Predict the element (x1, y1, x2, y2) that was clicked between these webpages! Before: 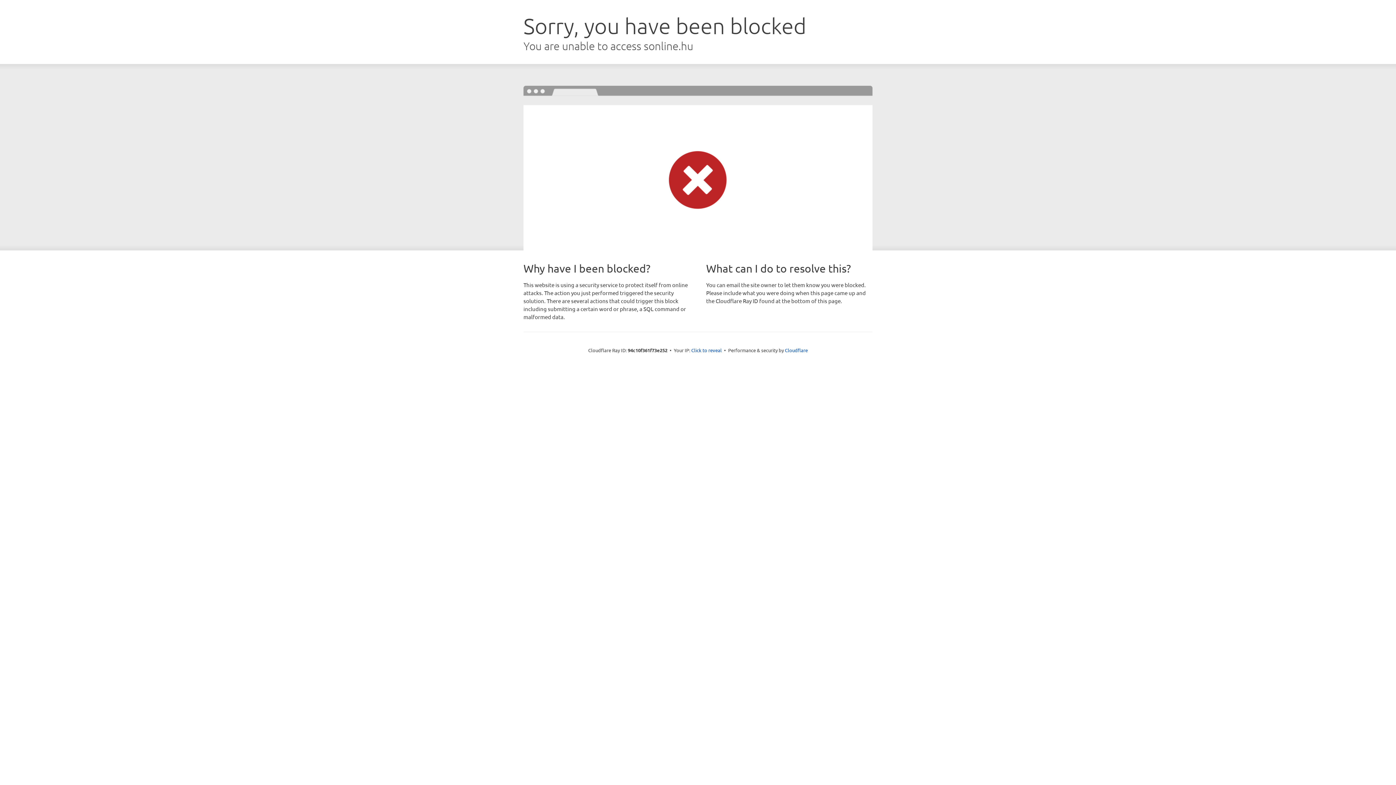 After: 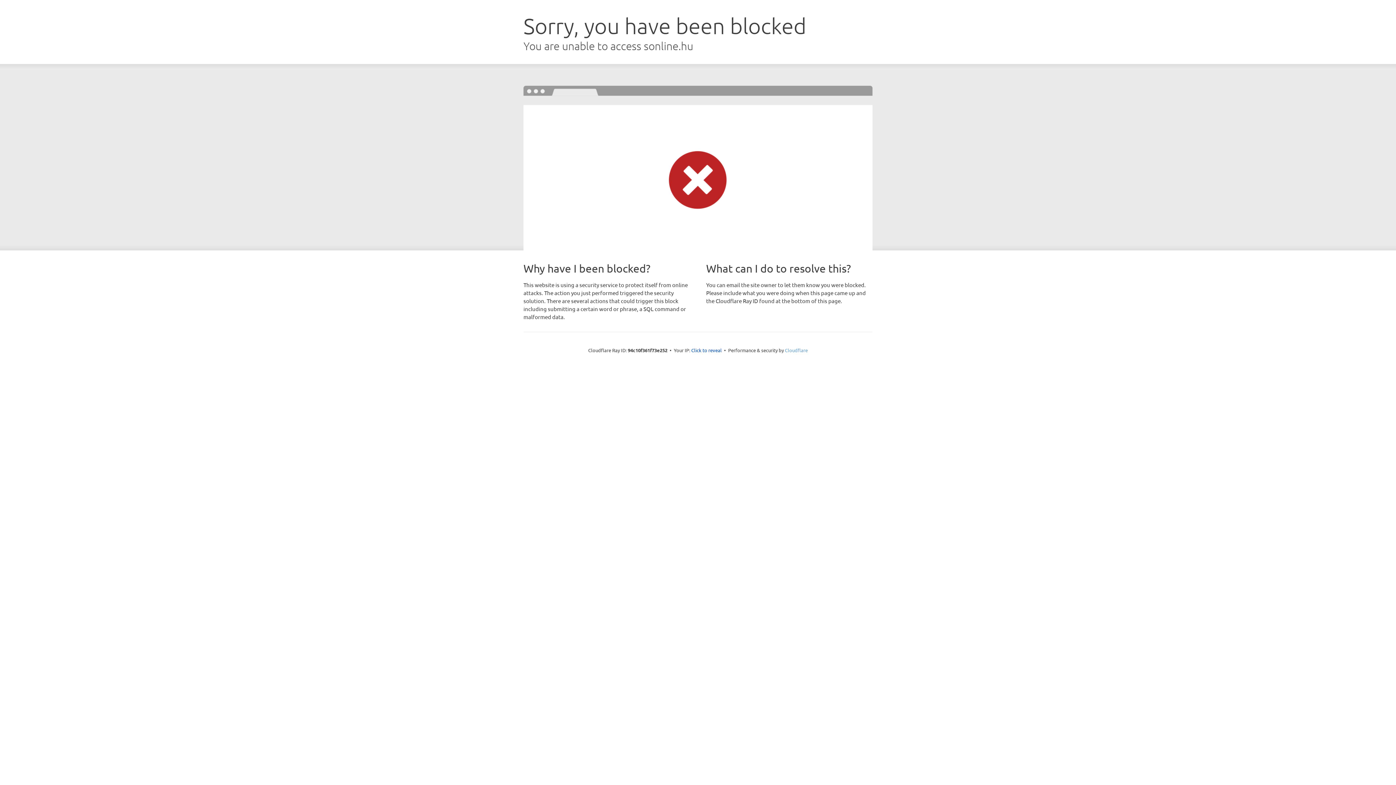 Action: label: Cloudflare bbox: (785, 347, 808, 353)